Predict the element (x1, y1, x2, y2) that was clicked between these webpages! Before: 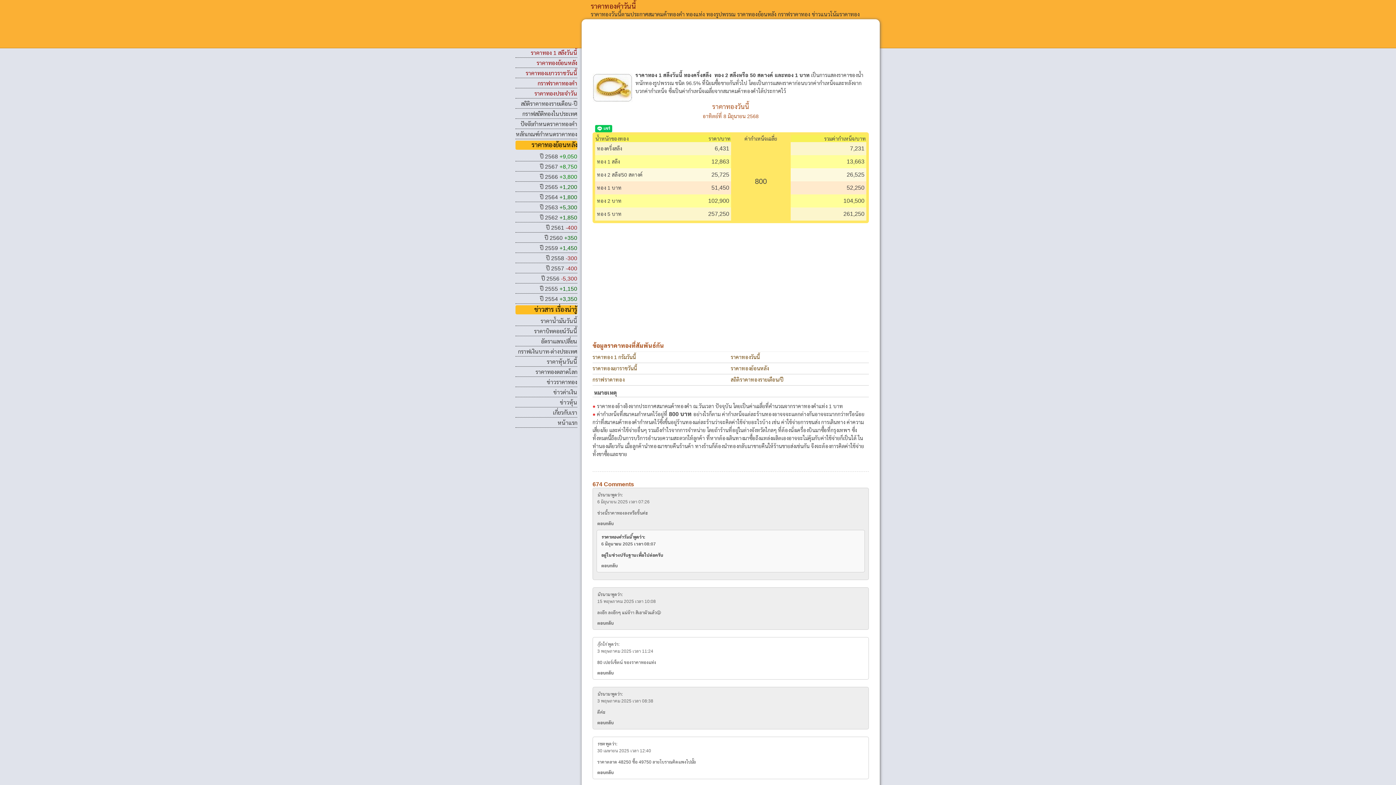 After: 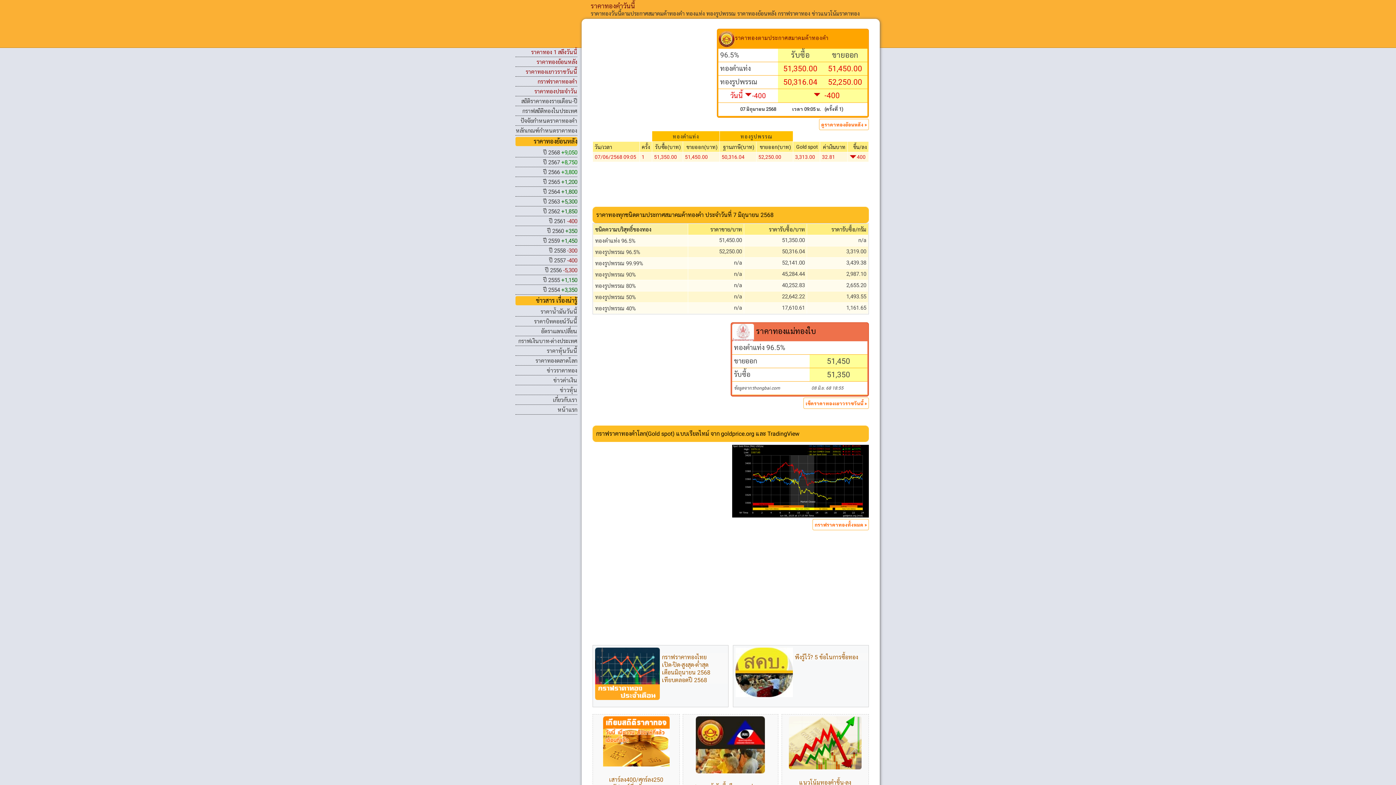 Action: bbox: (590, 2, 636, 10) label: ราคาทองคำวันนี้